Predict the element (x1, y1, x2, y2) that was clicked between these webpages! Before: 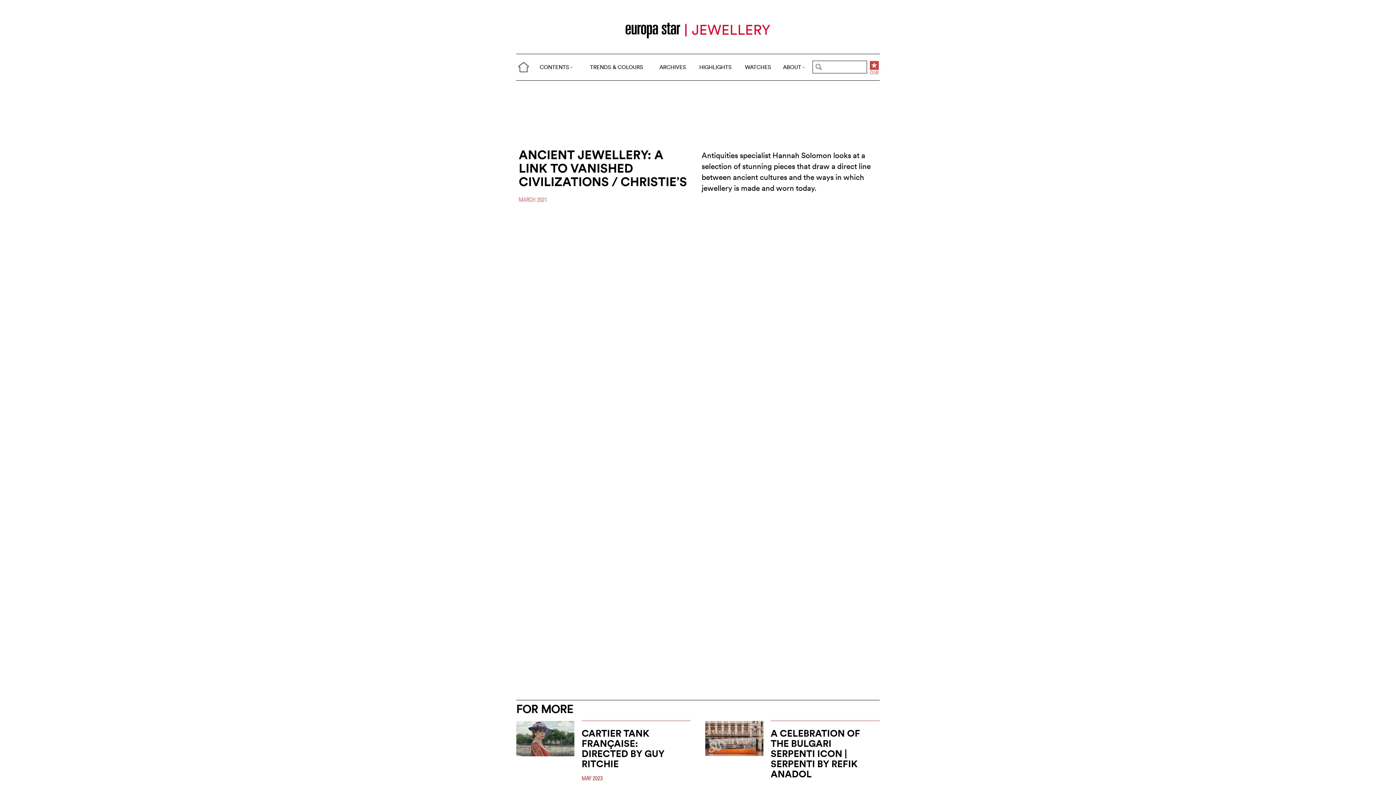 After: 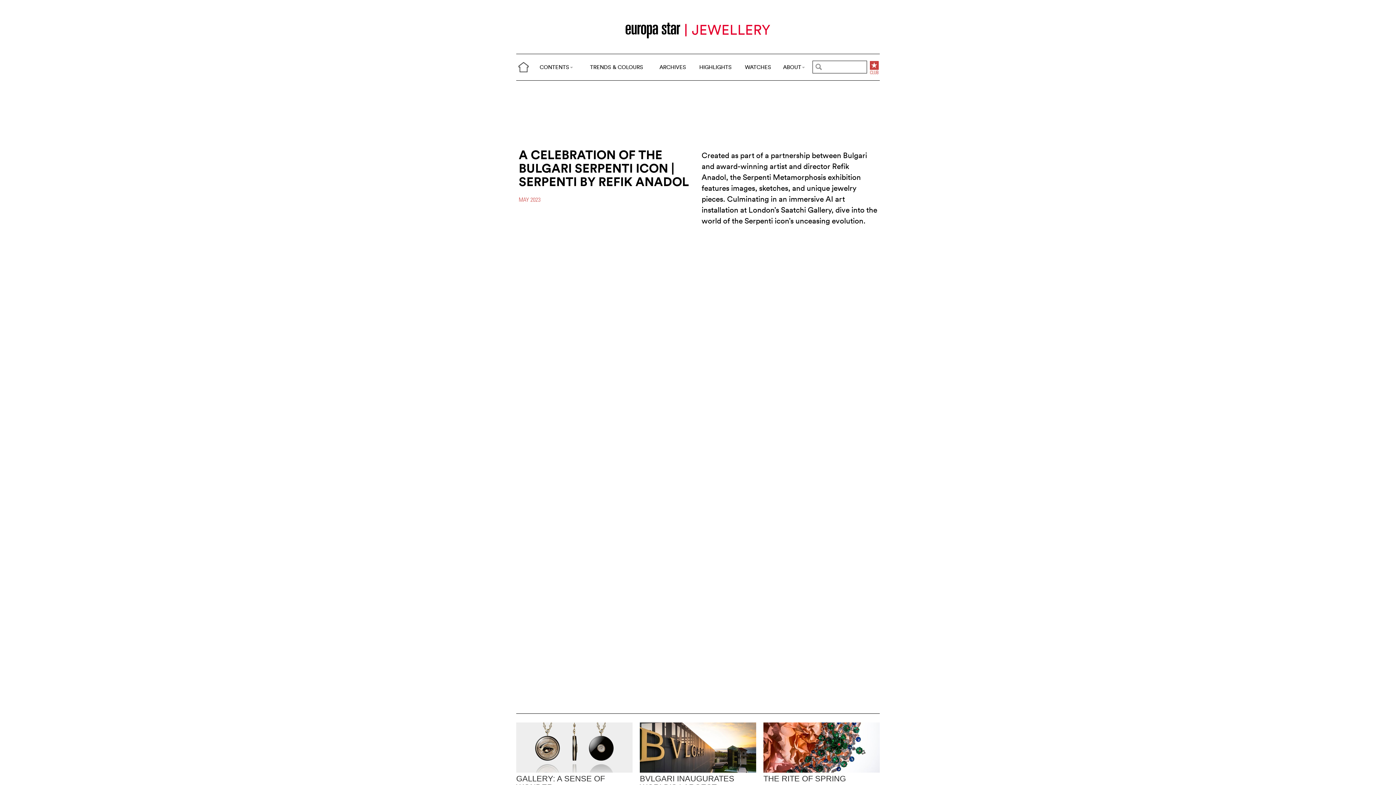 Action: bbox: (770, 728, 872, 836) label: A CELEBRATION OF THE BULGARI SERPENTI ICON | SERPENTI BY REFIK ANADOL
MAY 2023
Created as part of a partnership between Bulgari and award-winning artist and director Refik Anadol, the Serpenti Metamorphosis exhibition features images, (...)